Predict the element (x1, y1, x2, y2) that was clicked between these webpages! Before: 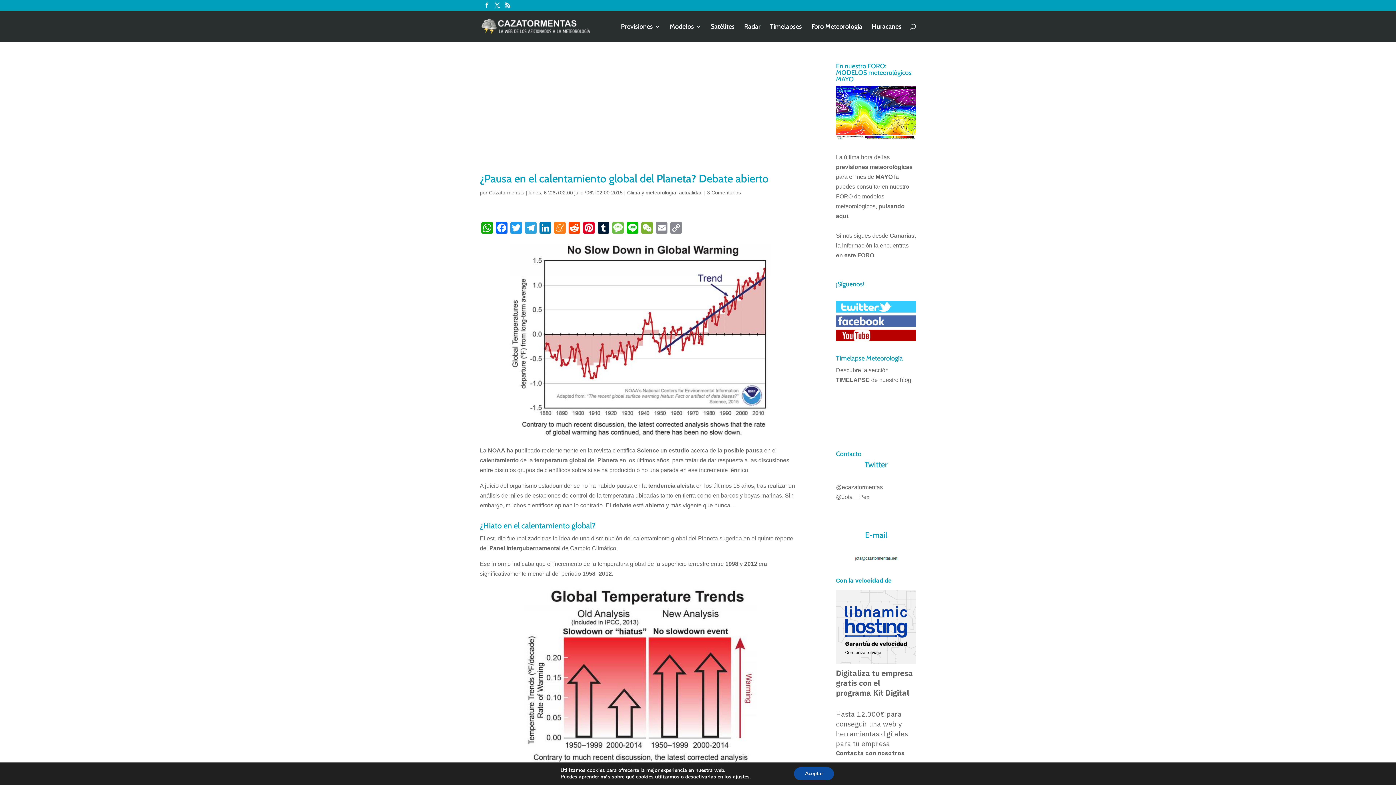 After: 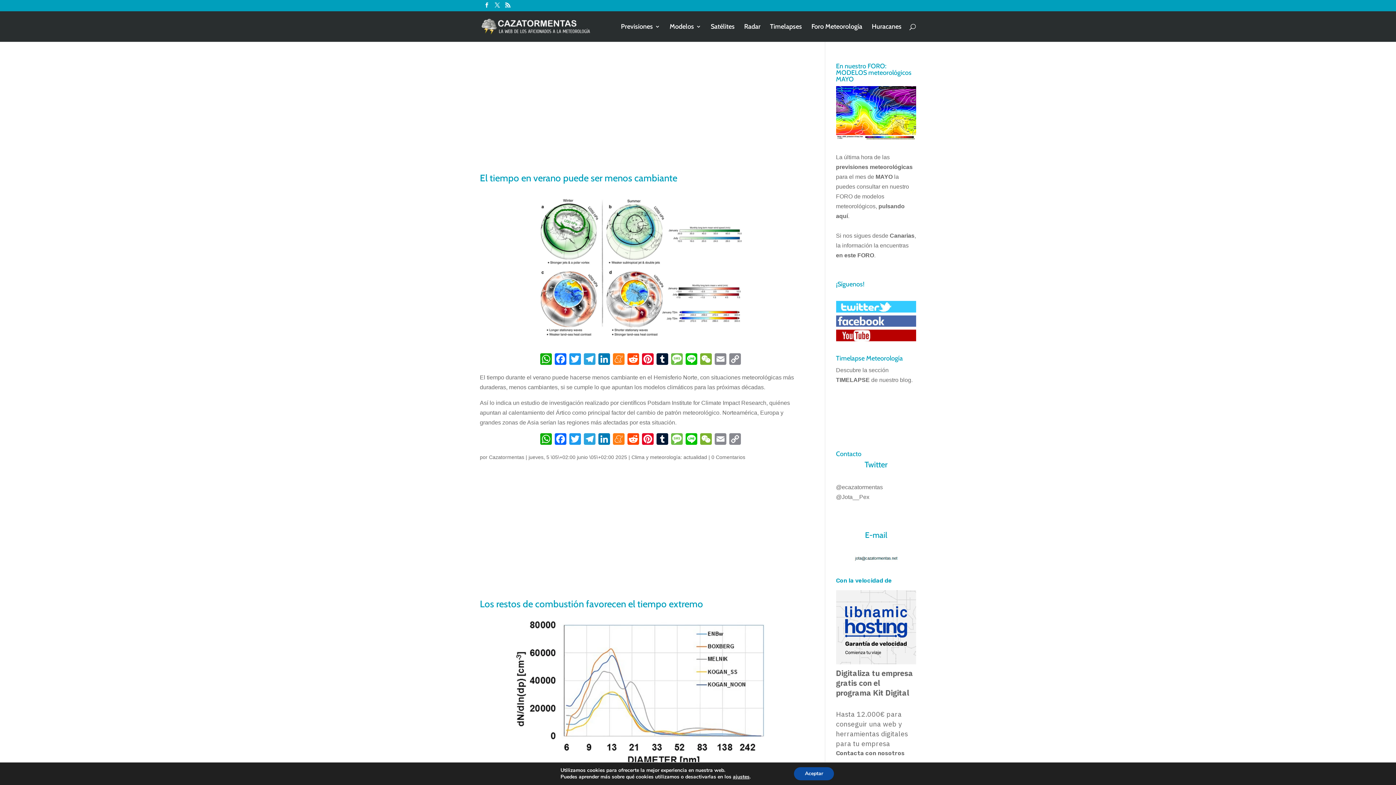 Action: bbox: (627, 189, 702, 195) label: Clima y meteorología: actualidad